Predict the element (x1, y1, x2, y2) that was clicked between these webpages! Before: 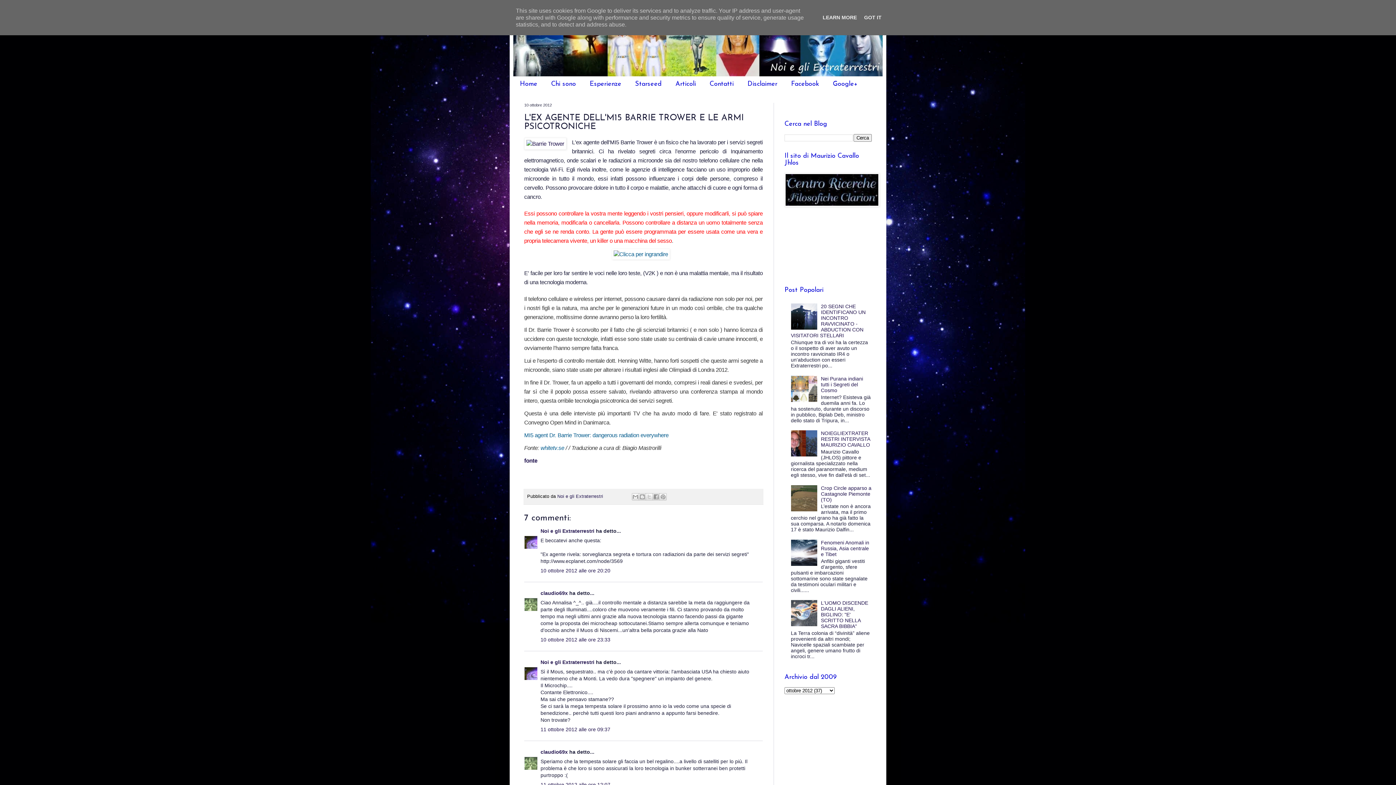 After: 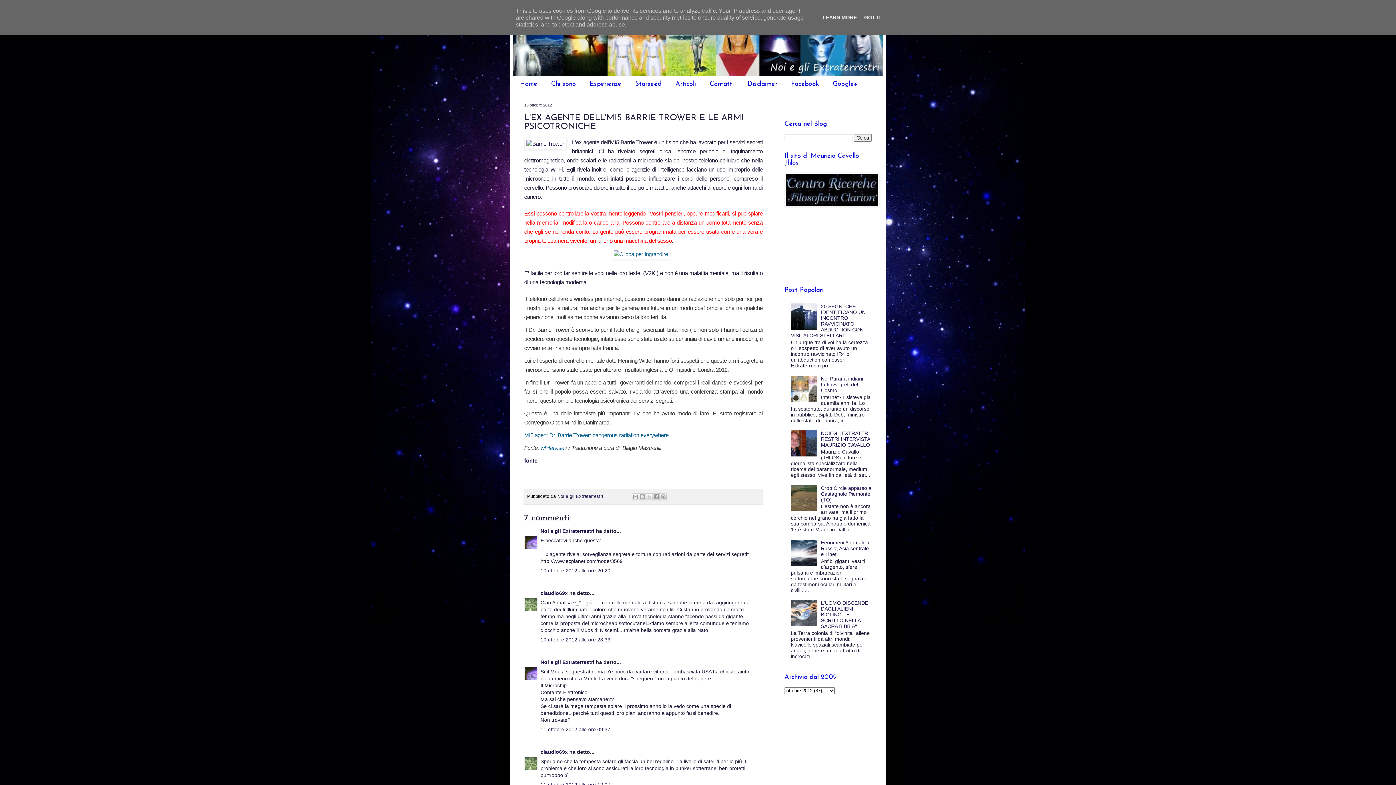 Action: bbox: (791, 621, 819, 627)